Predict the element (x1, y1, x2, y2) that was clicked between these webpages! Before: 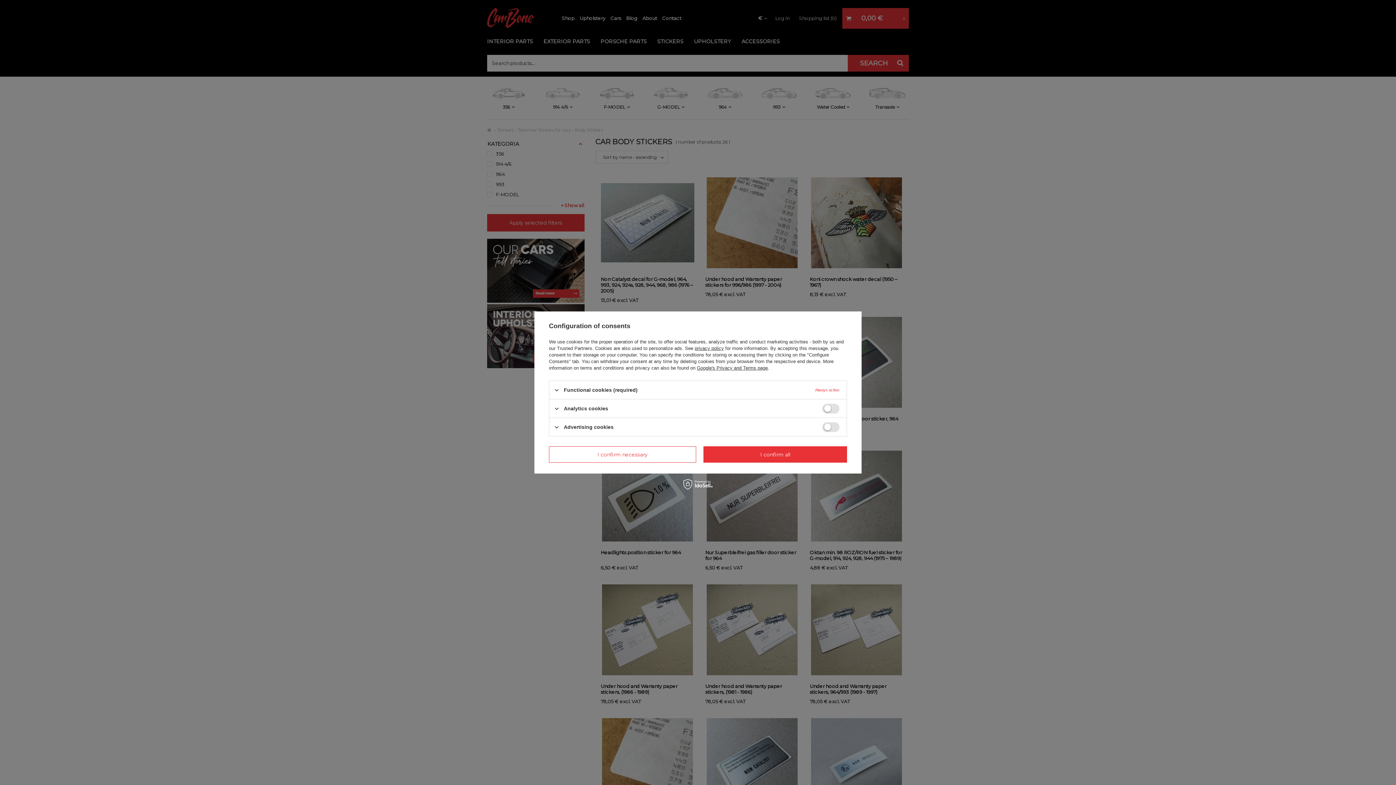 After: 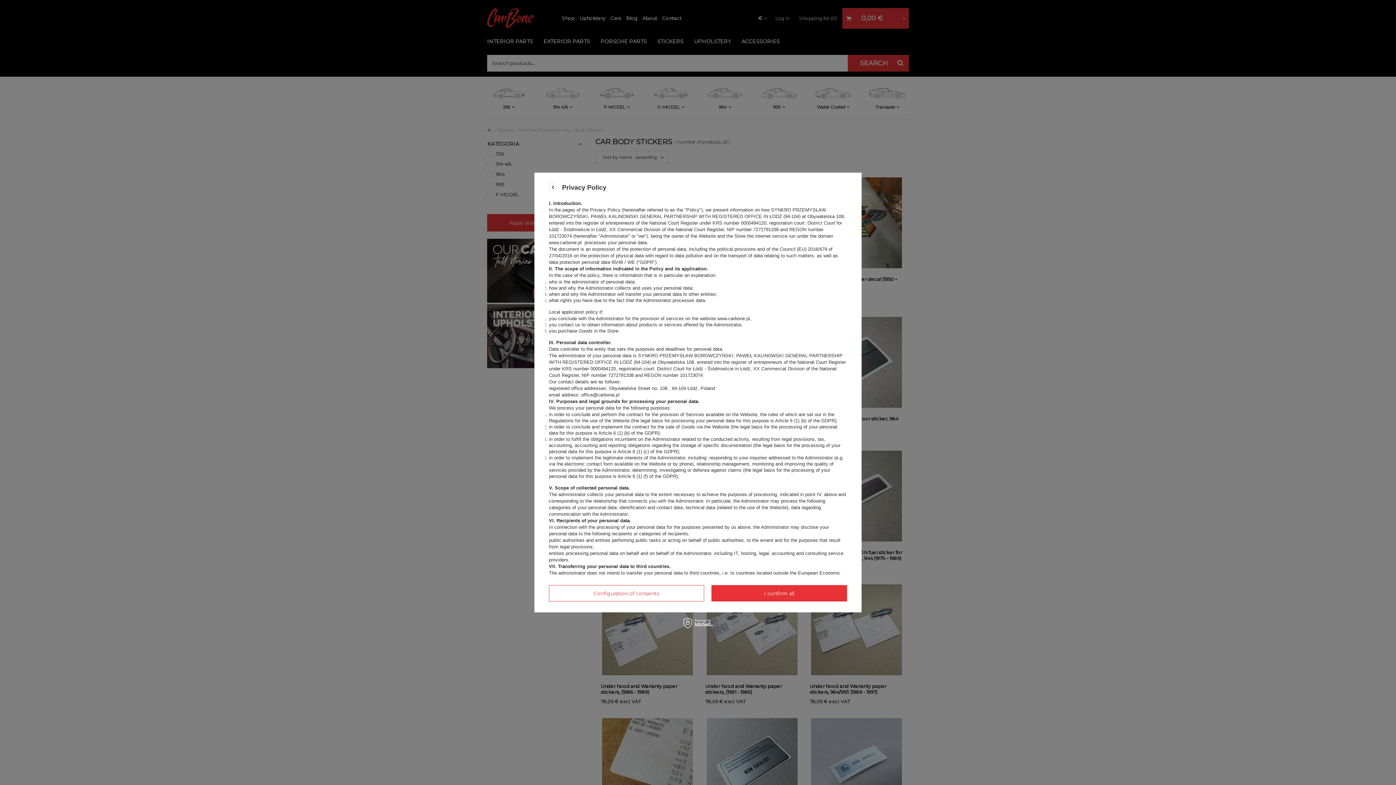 Action: label: privacy policy bbox: (694, 345, 724, 351)